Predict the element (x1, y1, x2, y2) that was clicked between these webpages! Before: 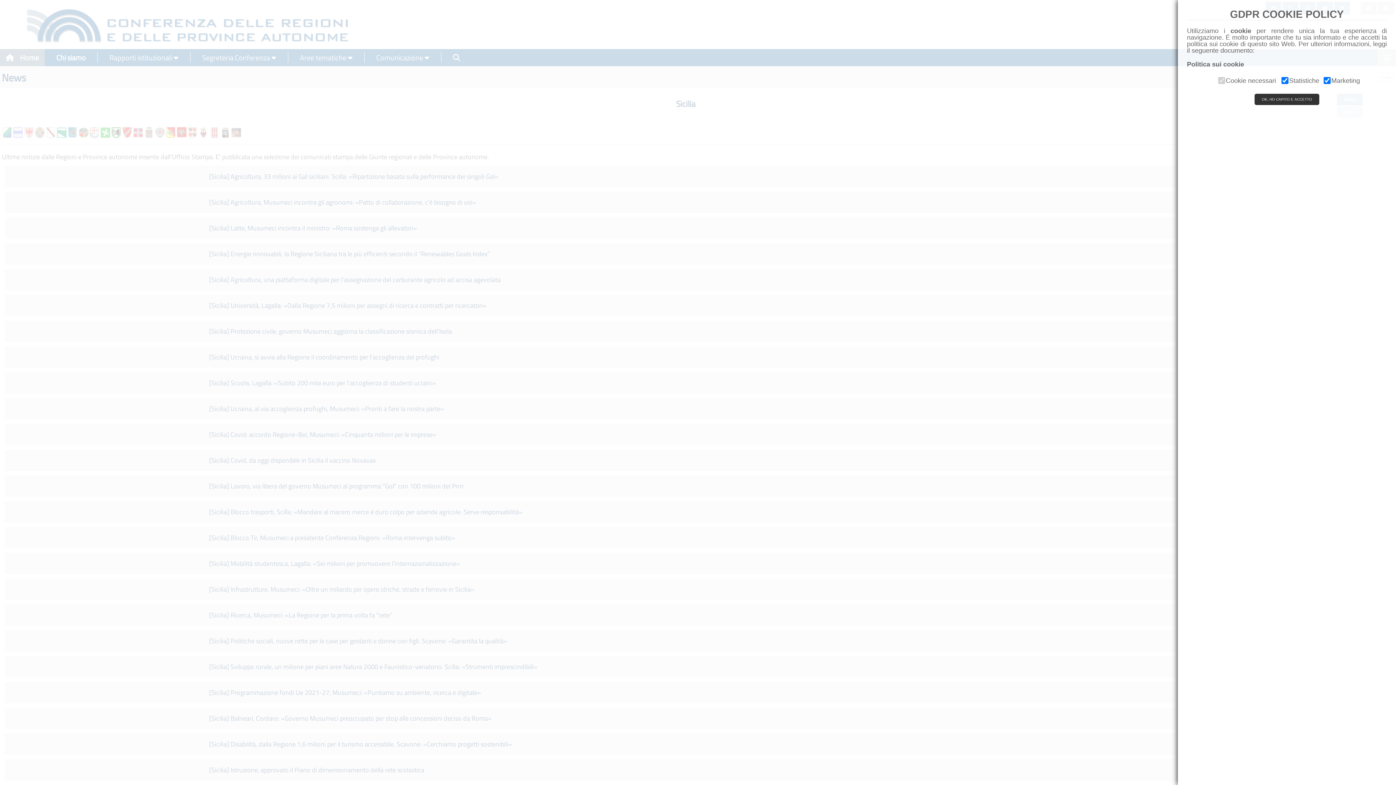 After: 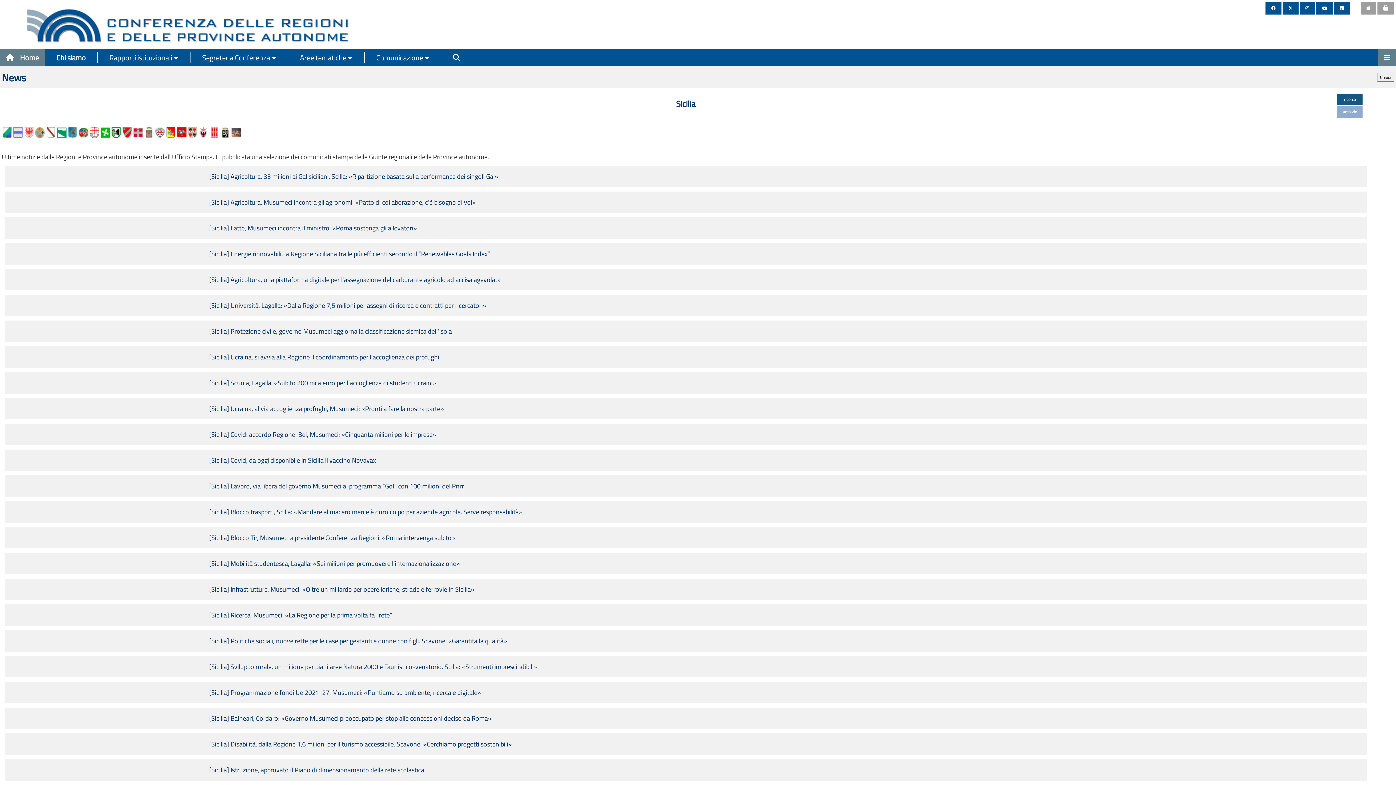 Action: bbox: (1254, 93, 1319, 105) label: OK, HO CAPITO E ACCETTO